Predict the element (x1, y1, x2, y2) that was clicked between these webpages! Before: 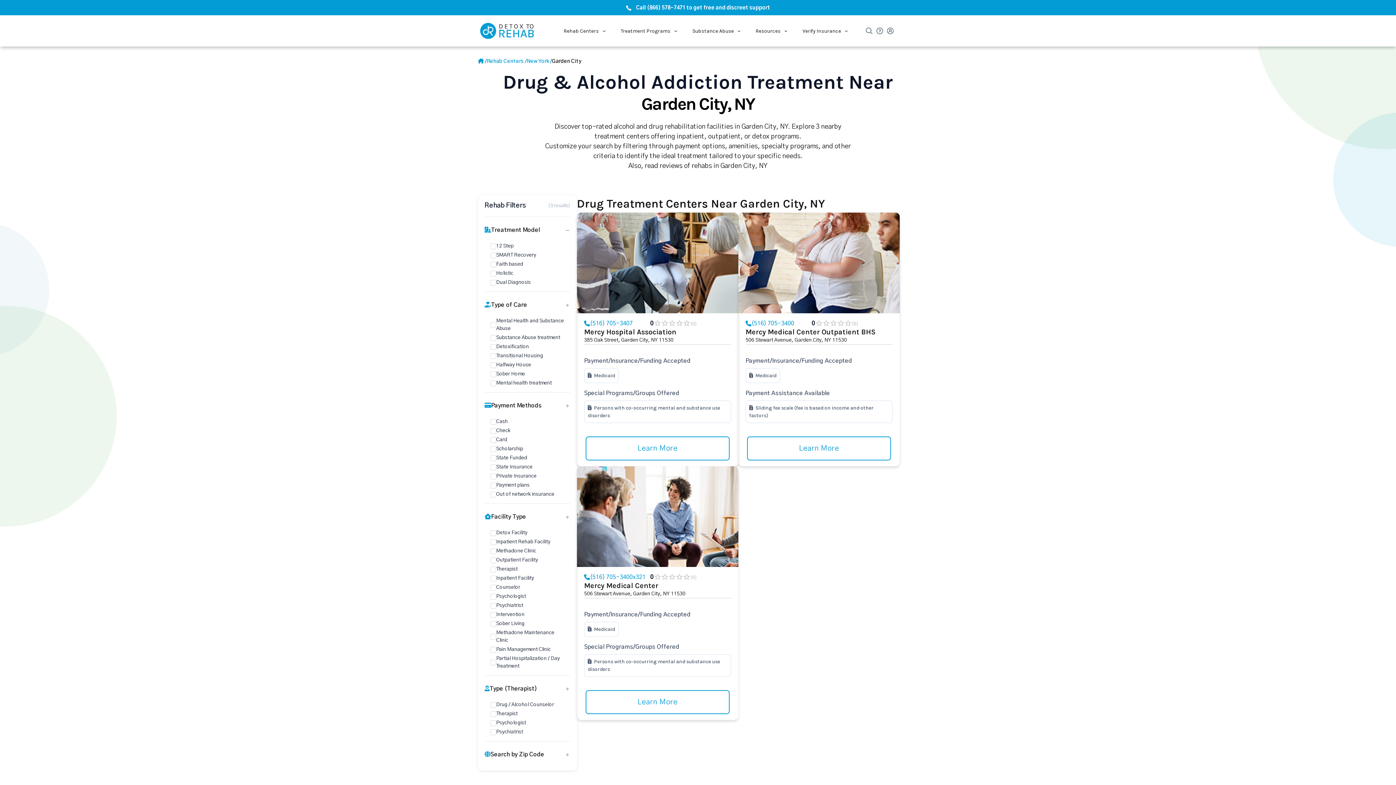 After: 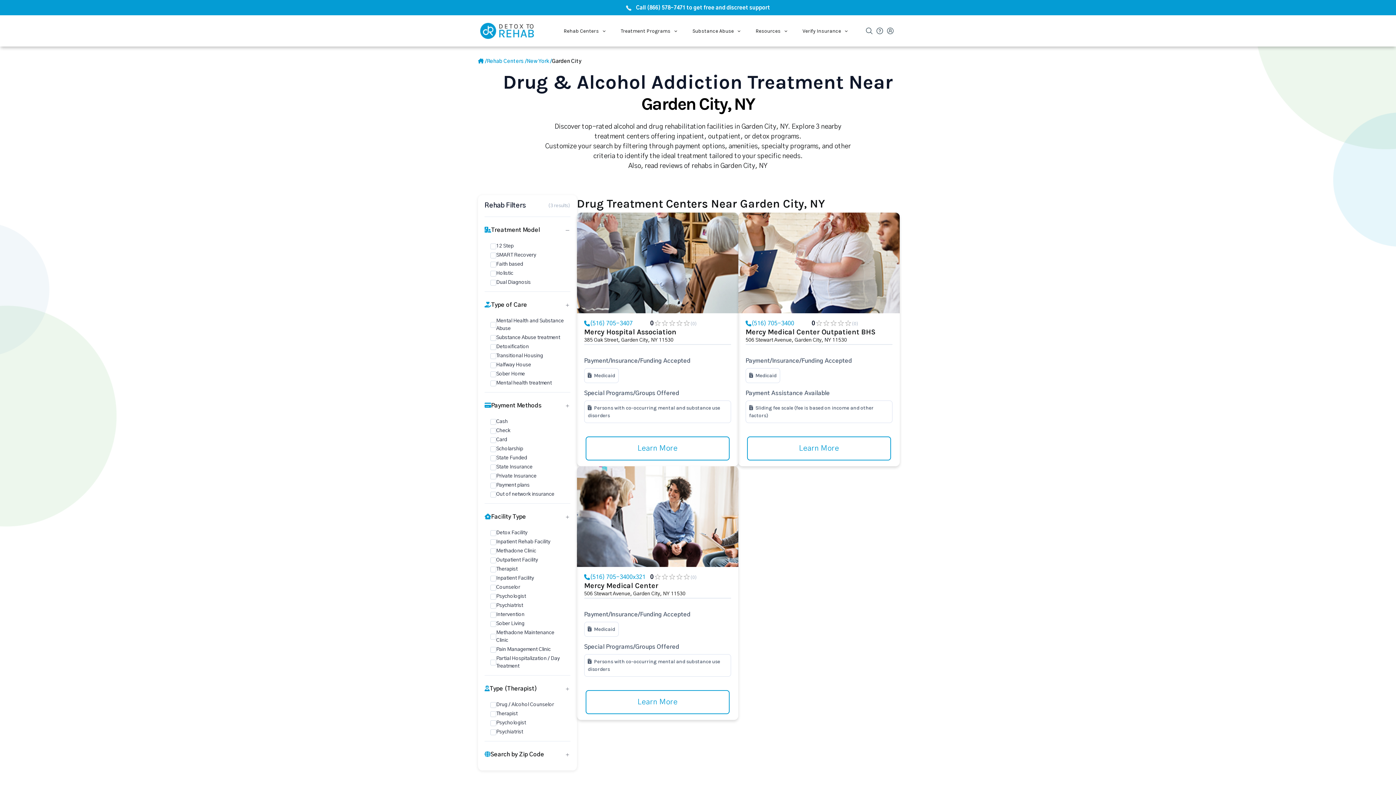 Action: bbox: (626, 5, 770, 10) label:  Call (866) 578-7471 to get free and discreet support